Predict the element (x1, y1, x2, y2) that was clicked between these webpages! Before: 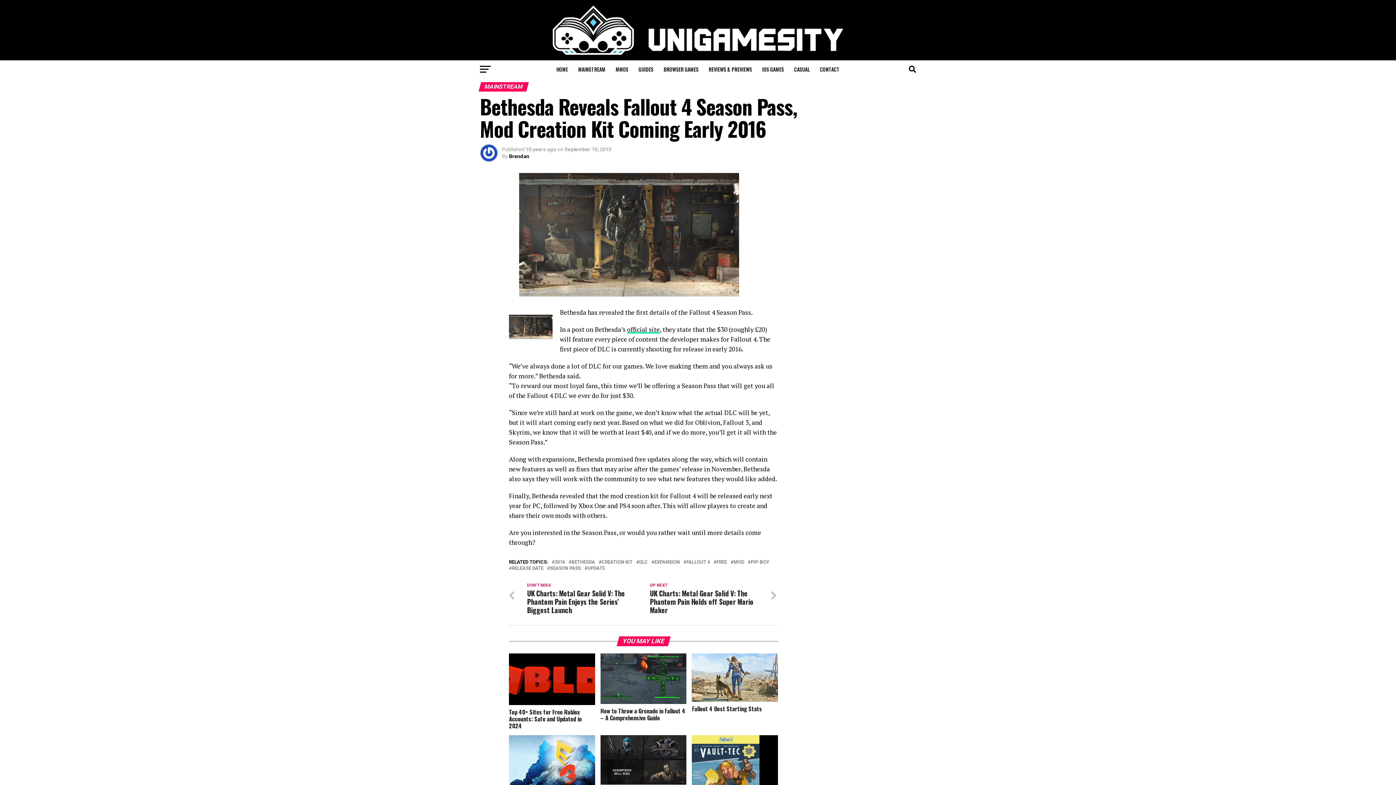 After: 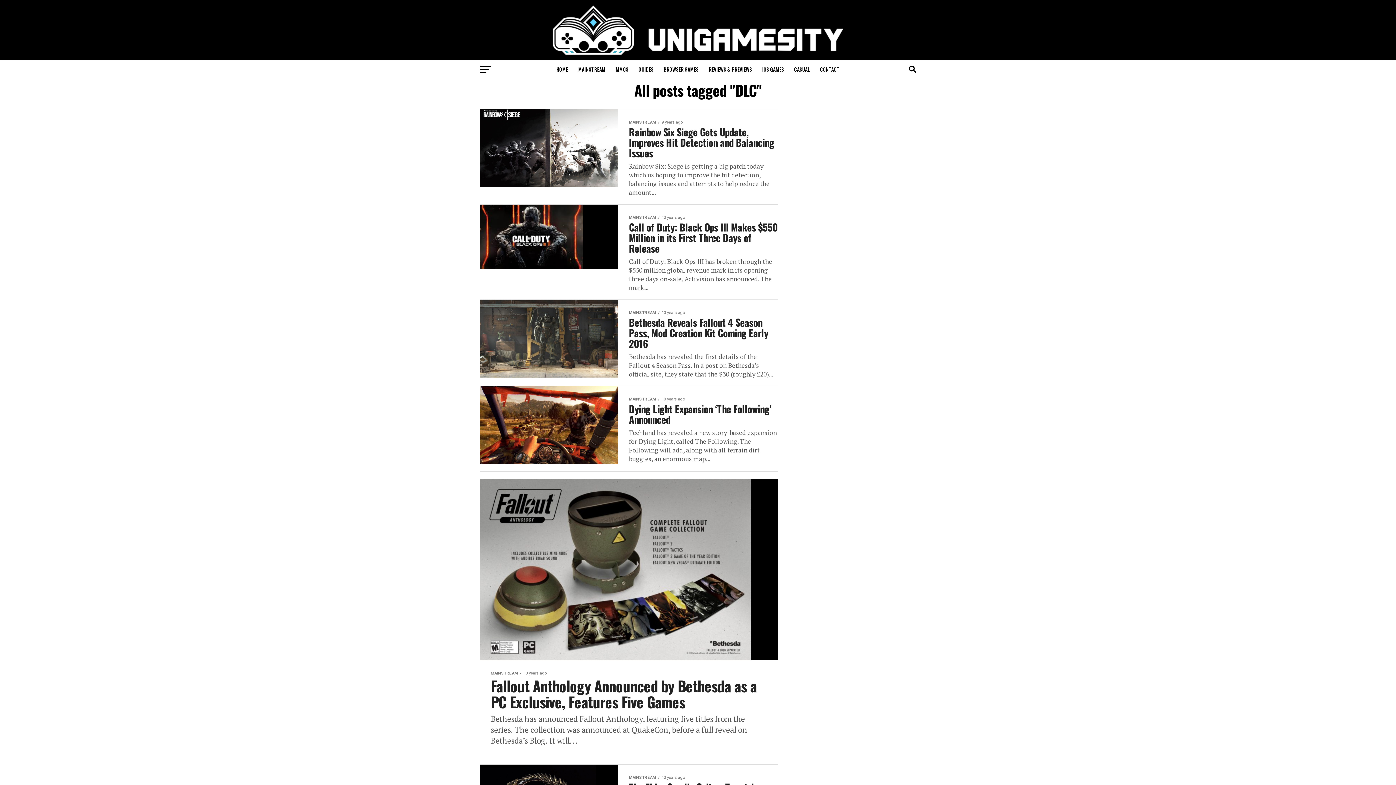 Action: bbox: (639, 560, 648, 564) label: DLC